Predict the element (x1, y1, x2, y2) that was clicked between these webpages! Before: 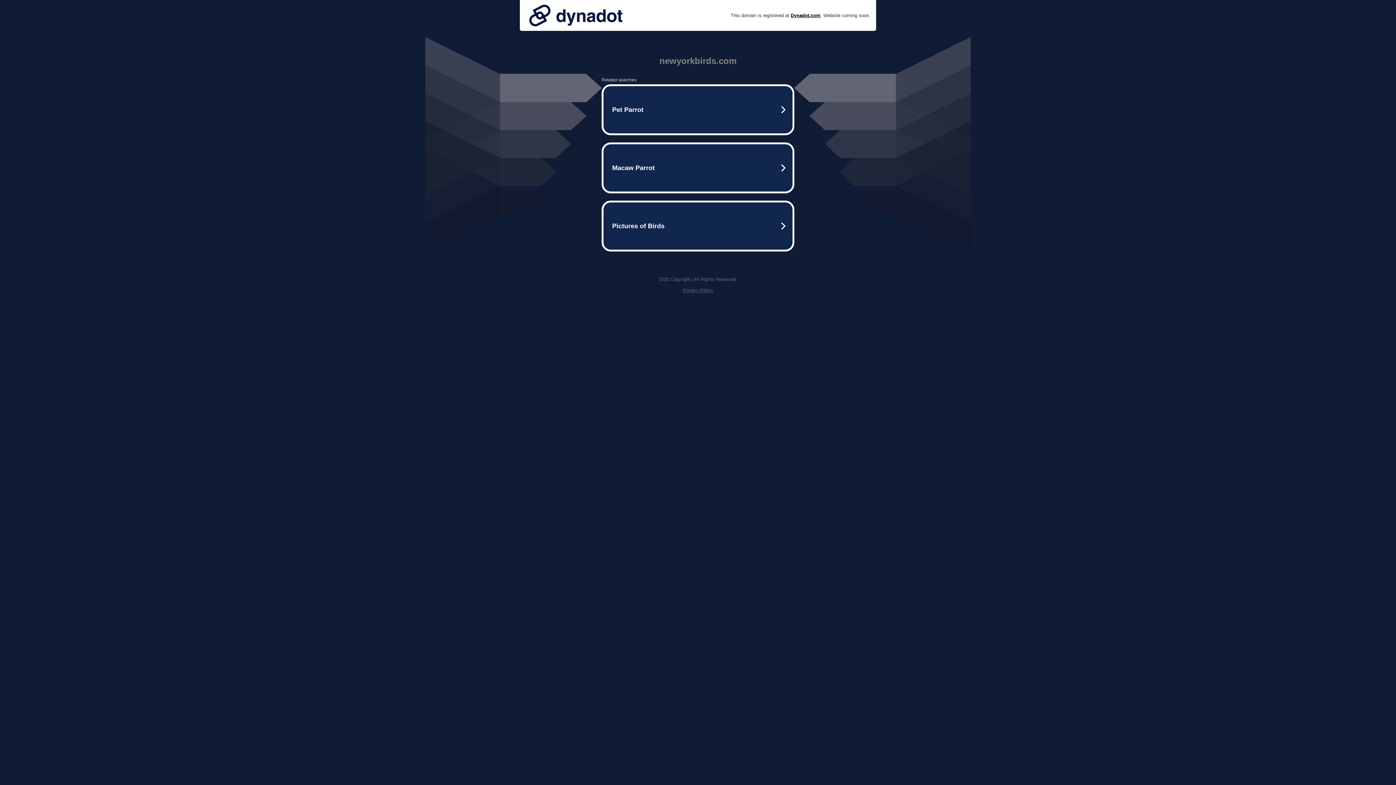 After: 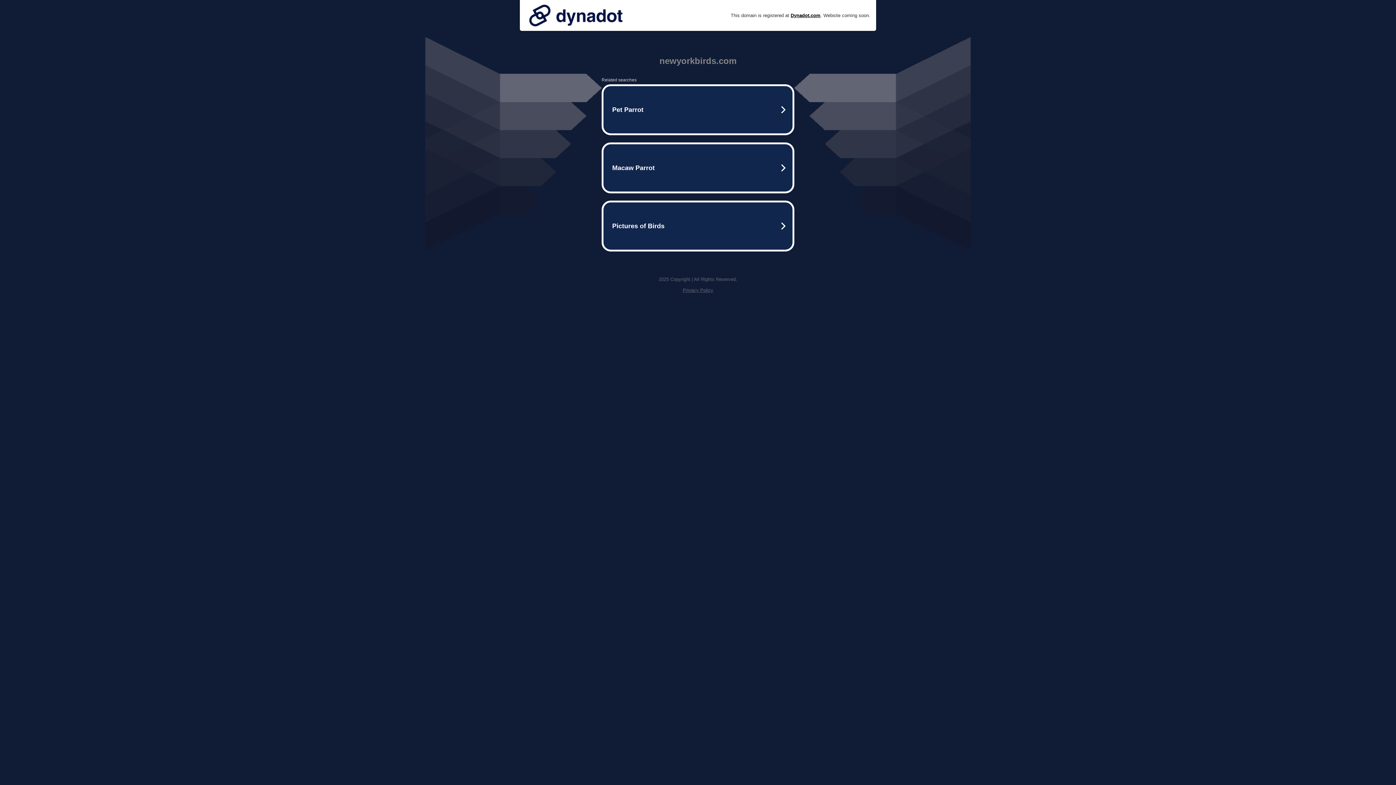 Action: bbox: (525, 0, 626, 30)